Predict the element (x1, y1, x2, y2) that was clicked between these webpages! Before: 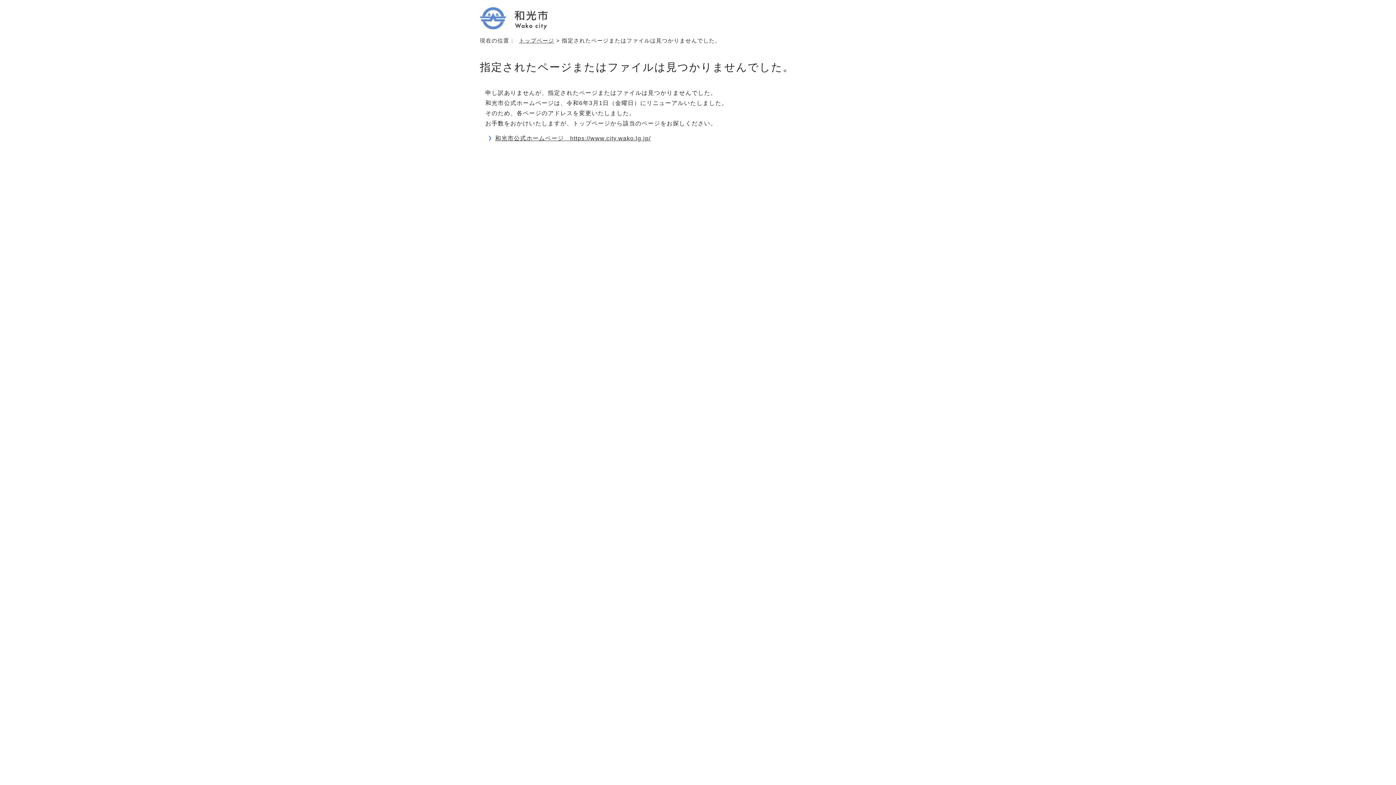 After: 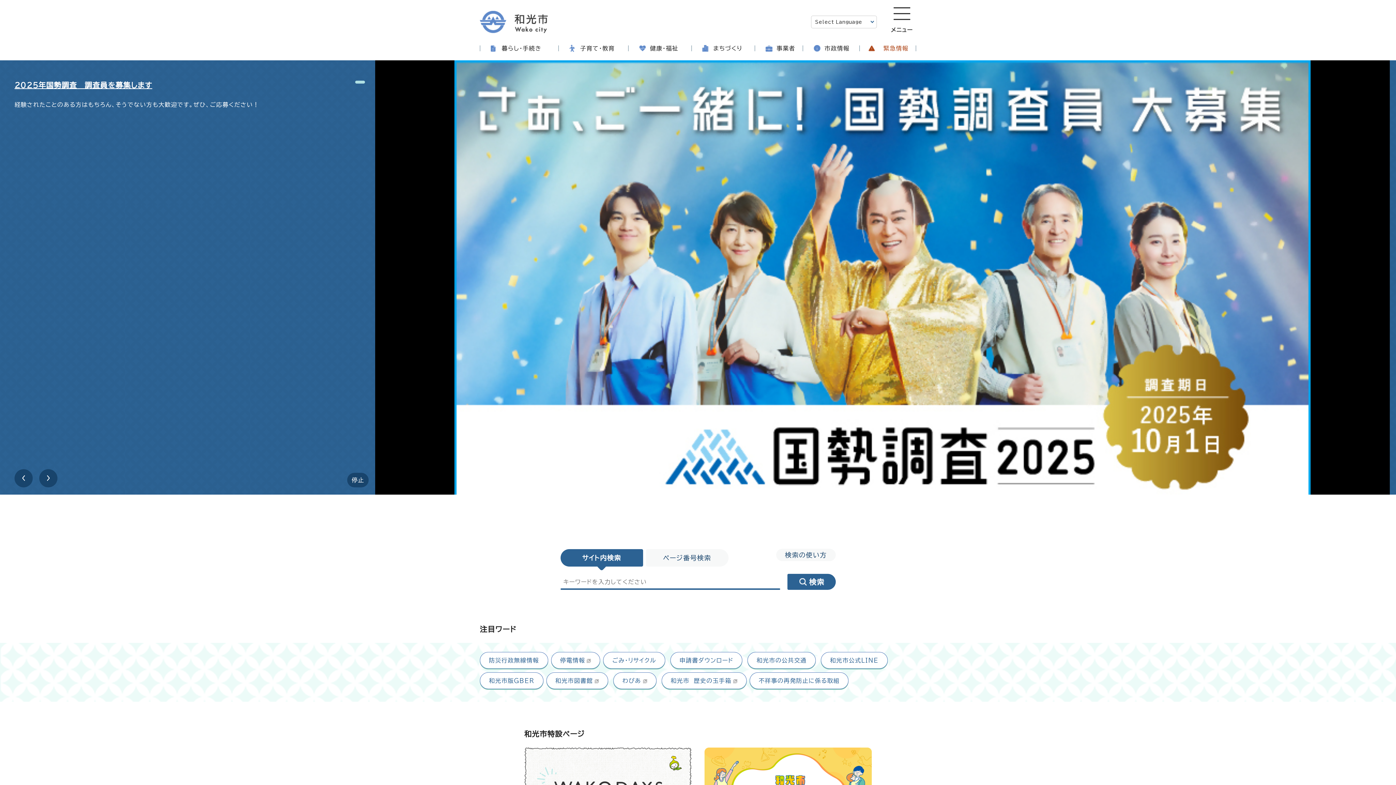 Action: bbox: (495, 135, 650, 141) label: 和光市公式ホームページ　https://www.city.wako.lg.jp/